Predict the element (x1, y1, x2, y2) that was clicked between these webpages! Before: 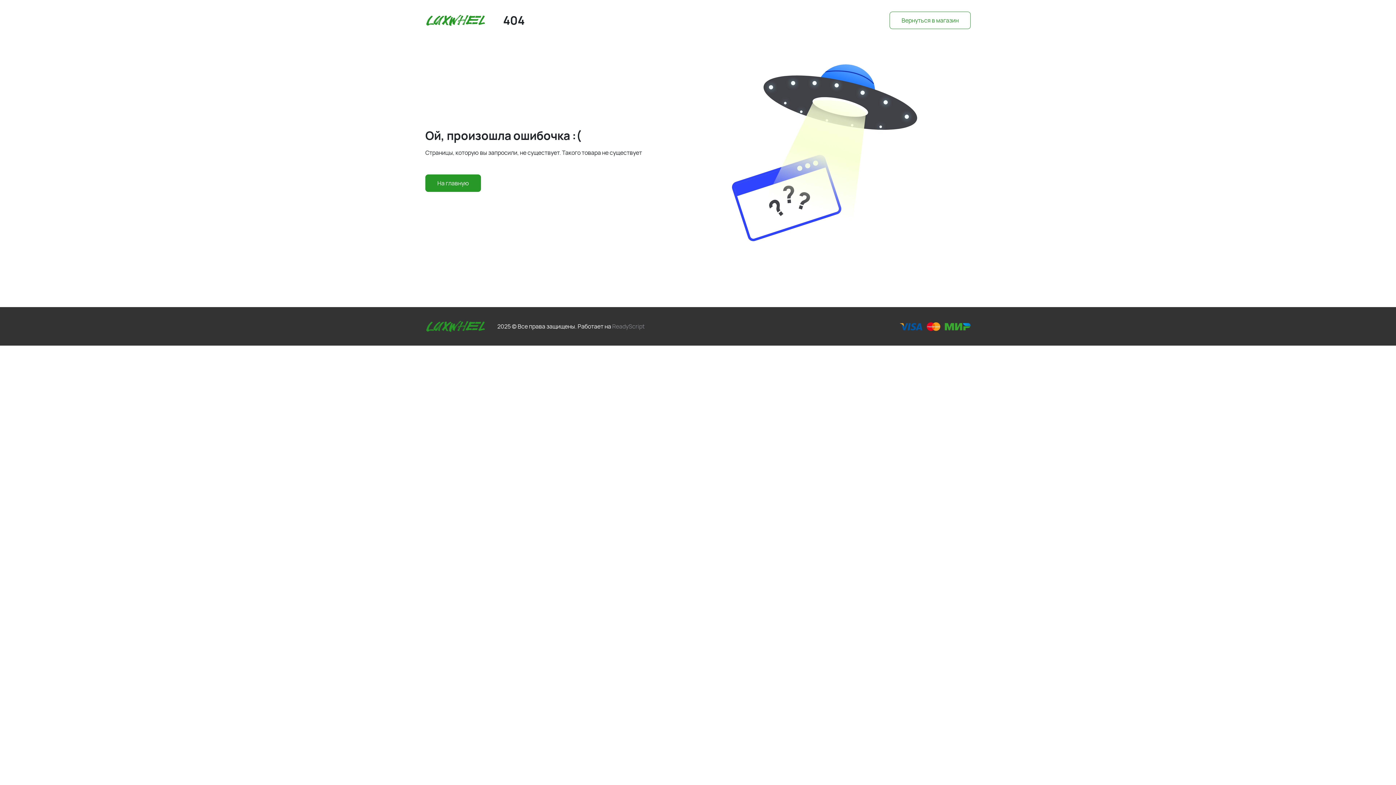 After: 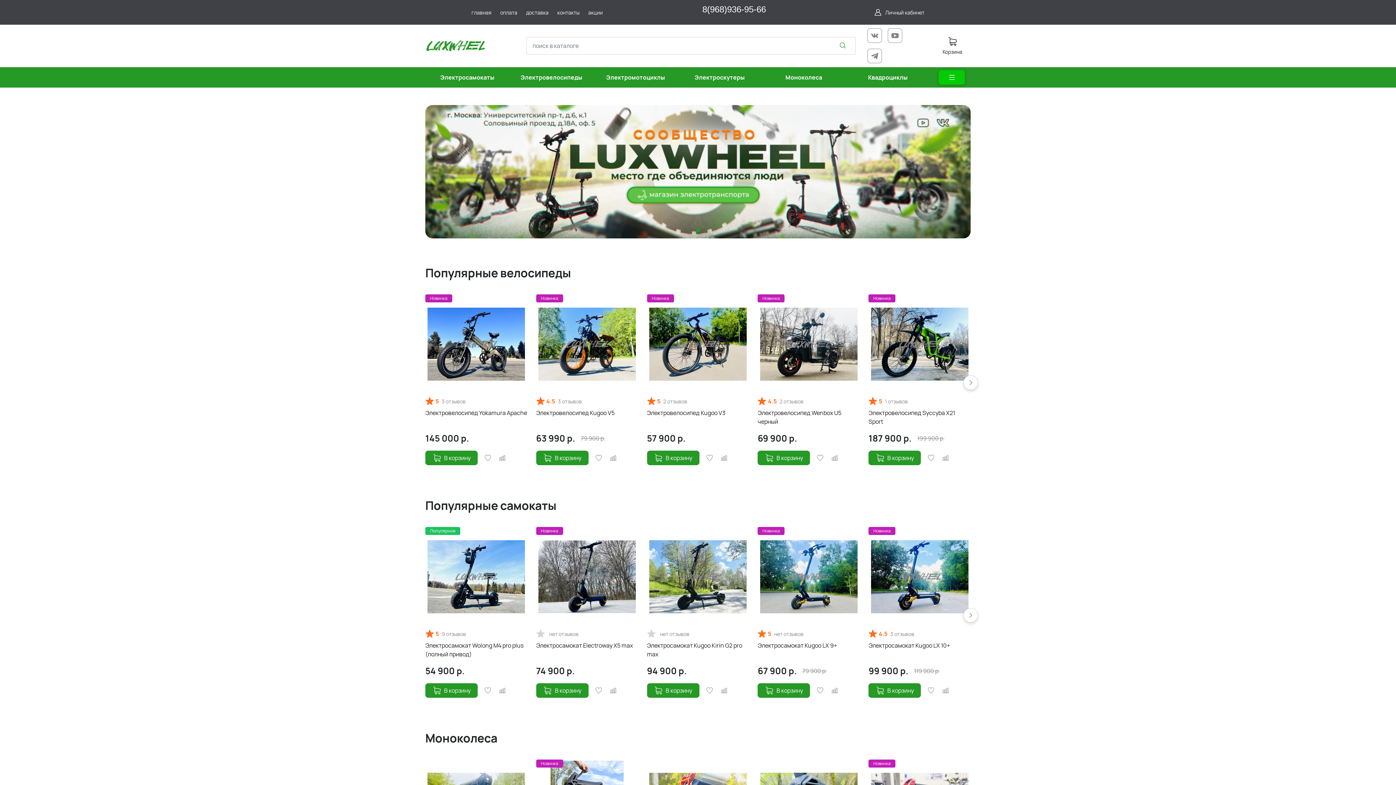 Action: bbox: (425, 174, 481, 191) label: На главную